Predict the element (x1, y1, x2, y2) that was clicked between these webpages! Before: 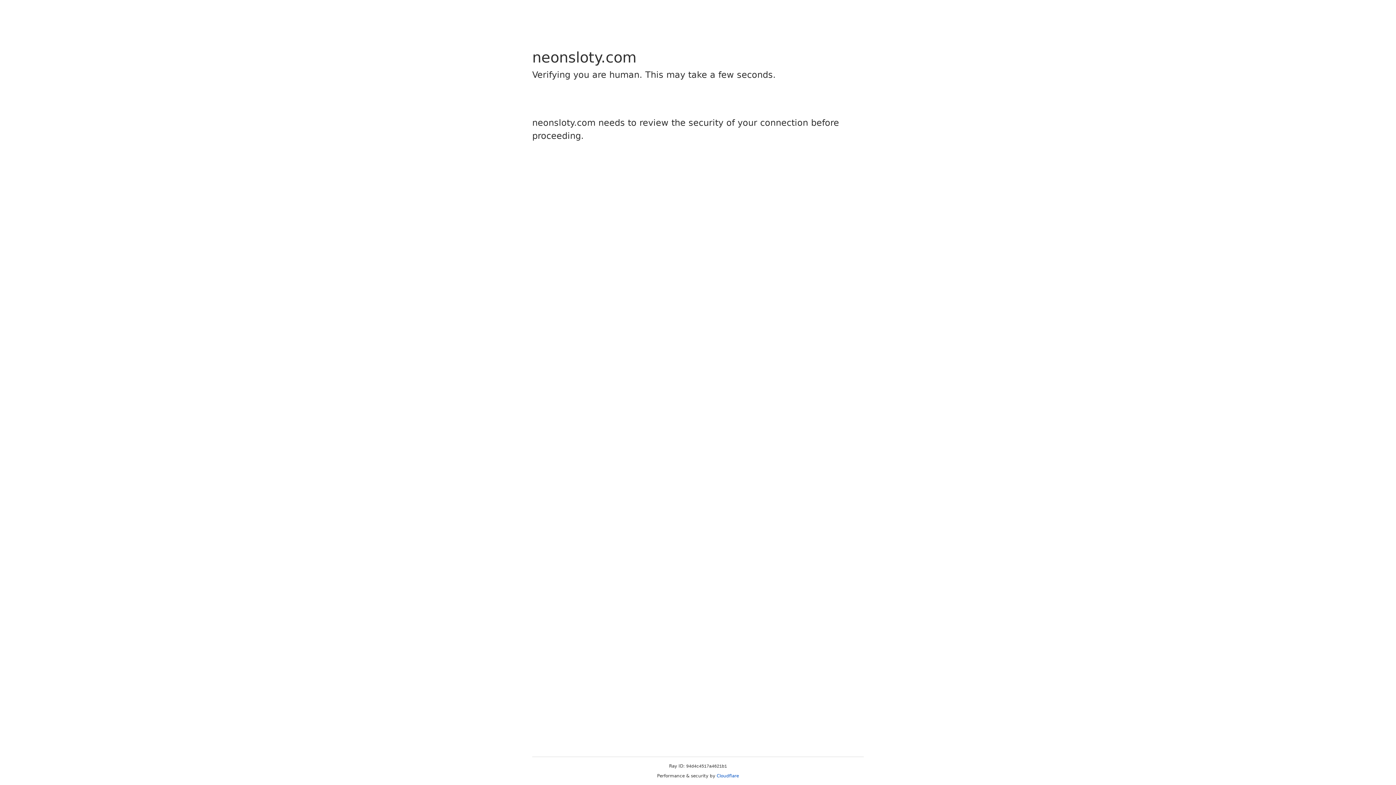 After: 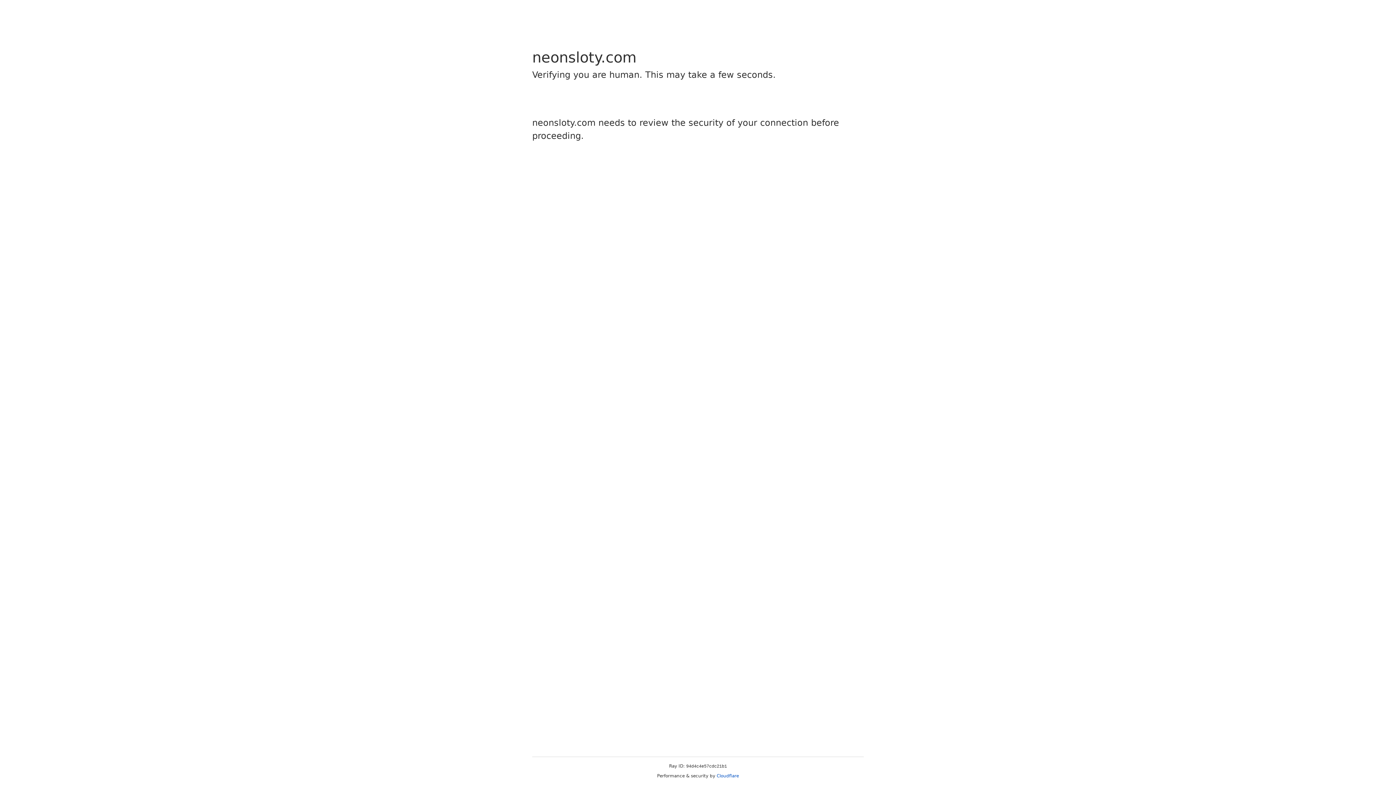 Action: bbox: (716, 773, 739, 778) label: Cloudflare